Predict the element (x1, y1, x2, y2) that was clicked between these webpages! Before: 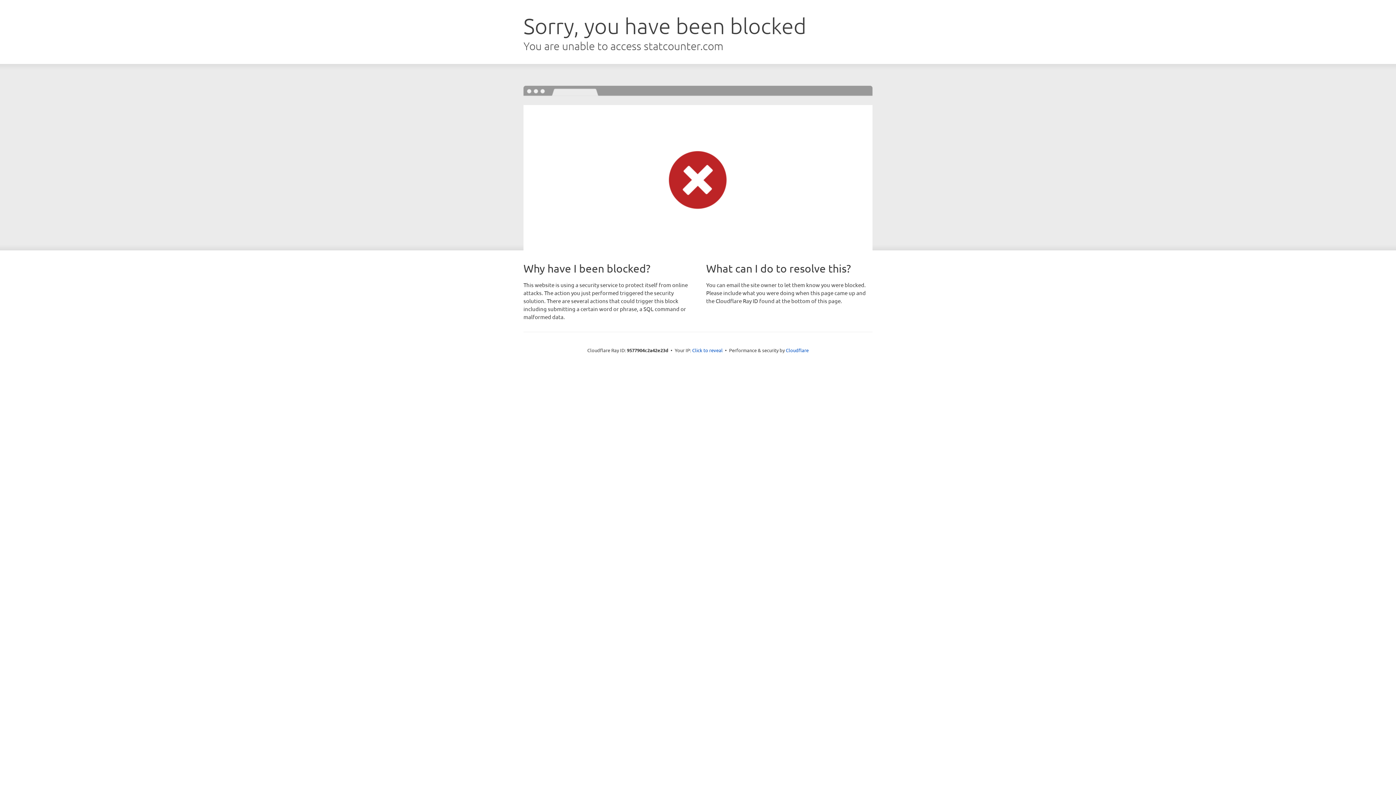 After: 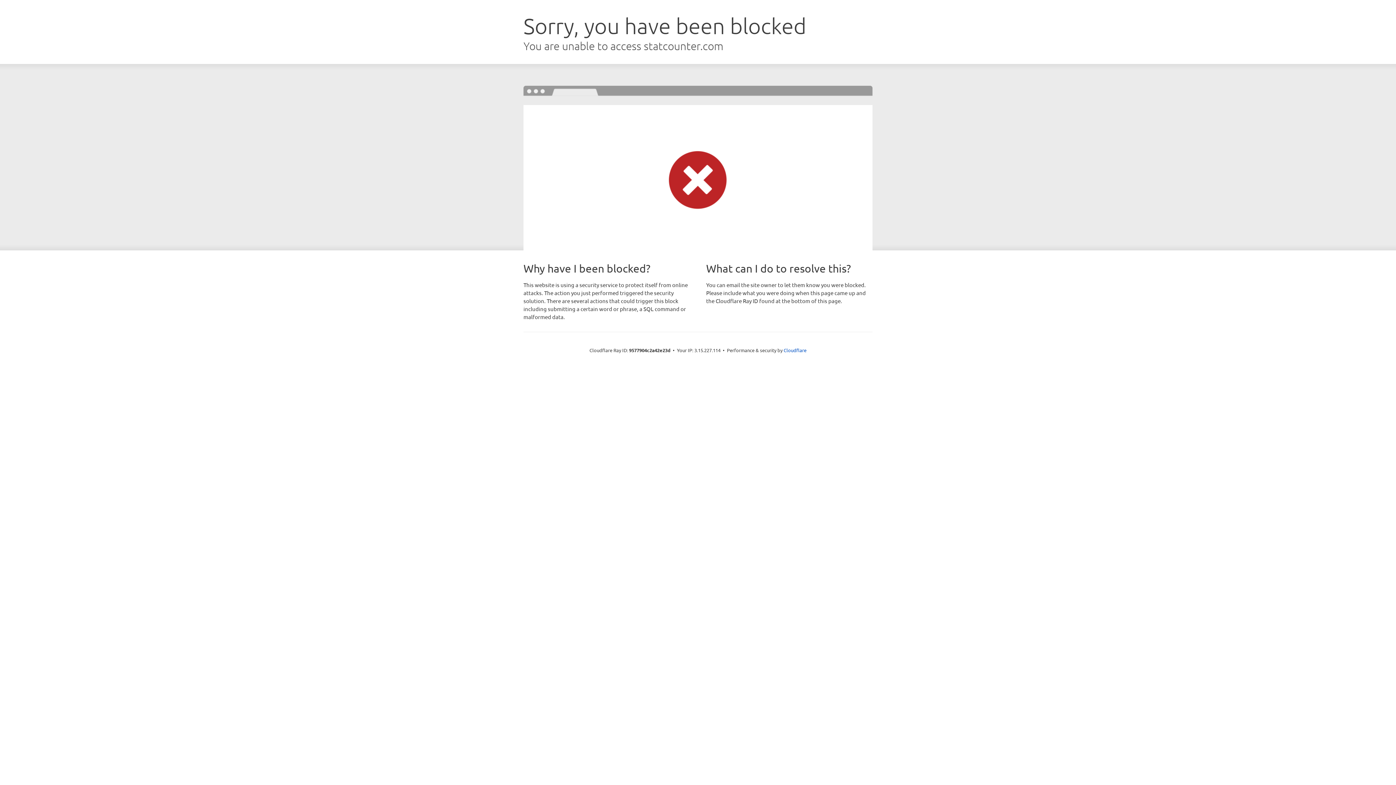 Action: label: Click to reveal bbox: (692, 346, 722, 353)